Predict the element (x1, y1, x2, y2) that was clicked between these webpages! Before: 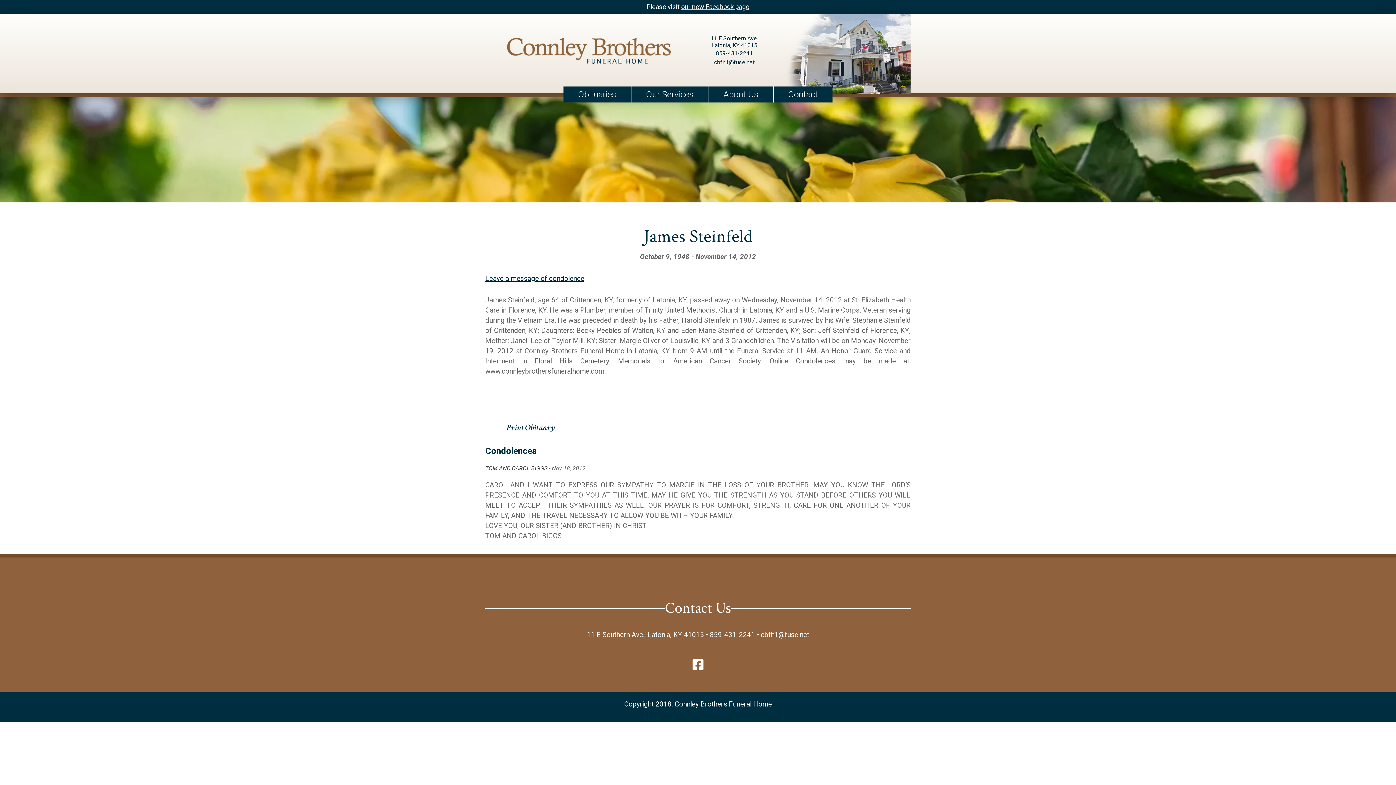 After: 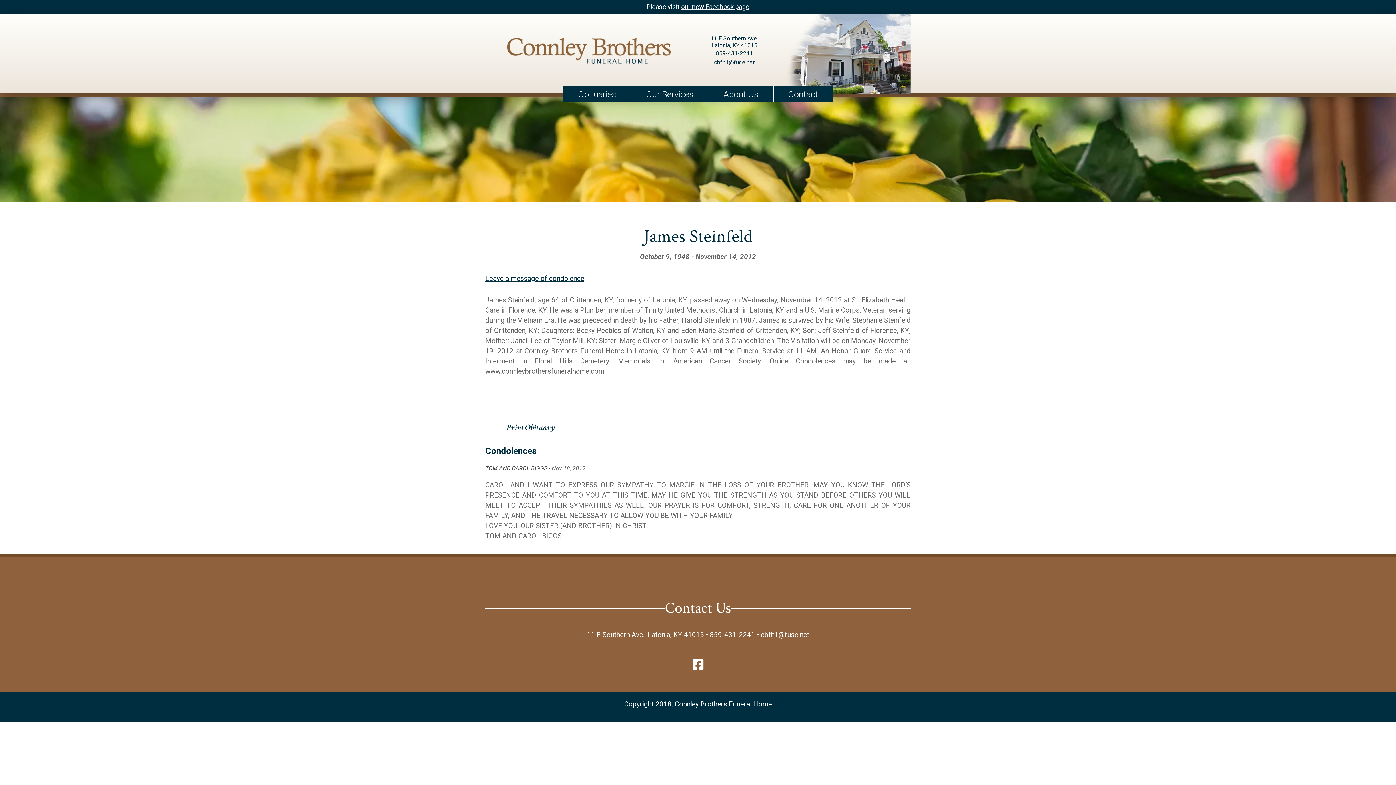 Action: bbox: (714, 59, 754, 65) label: cbfh1@fuse.net